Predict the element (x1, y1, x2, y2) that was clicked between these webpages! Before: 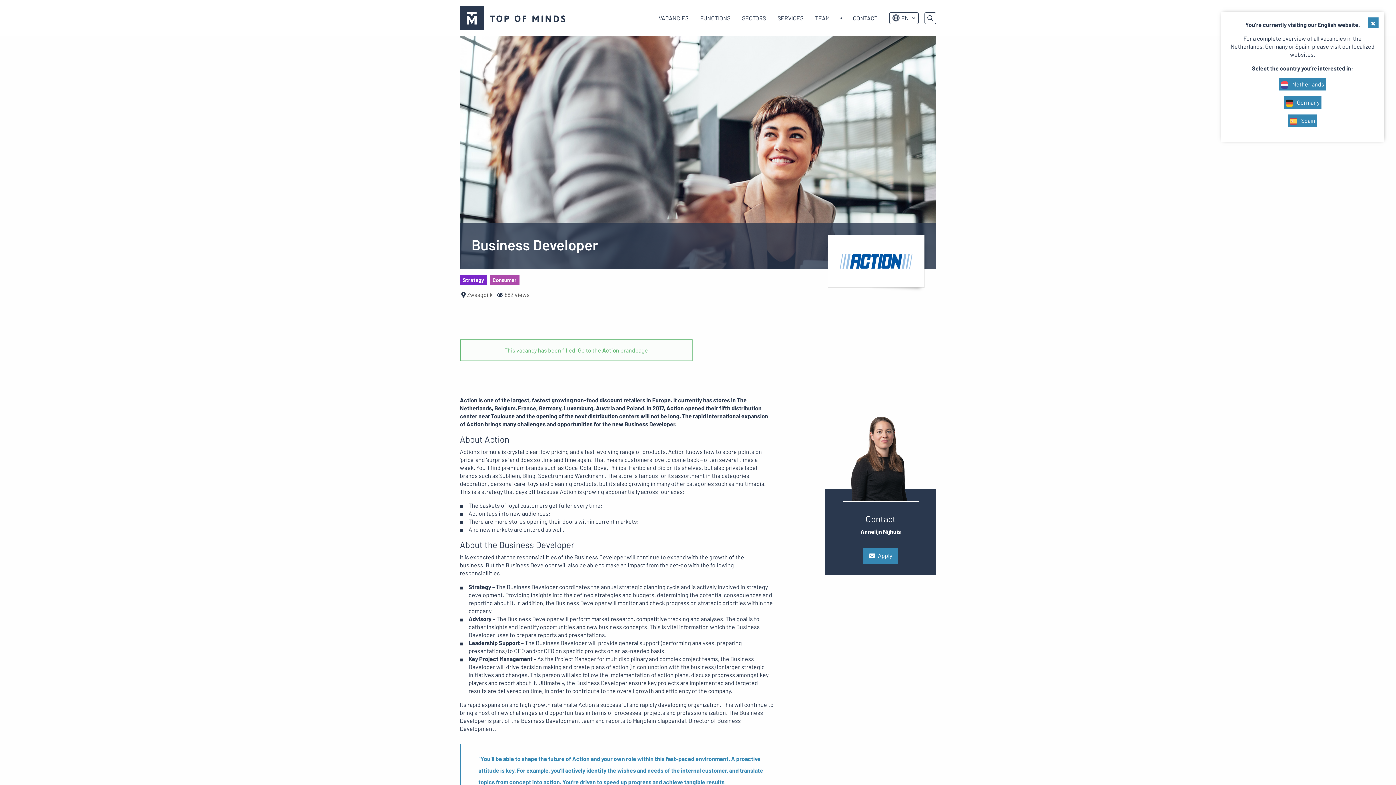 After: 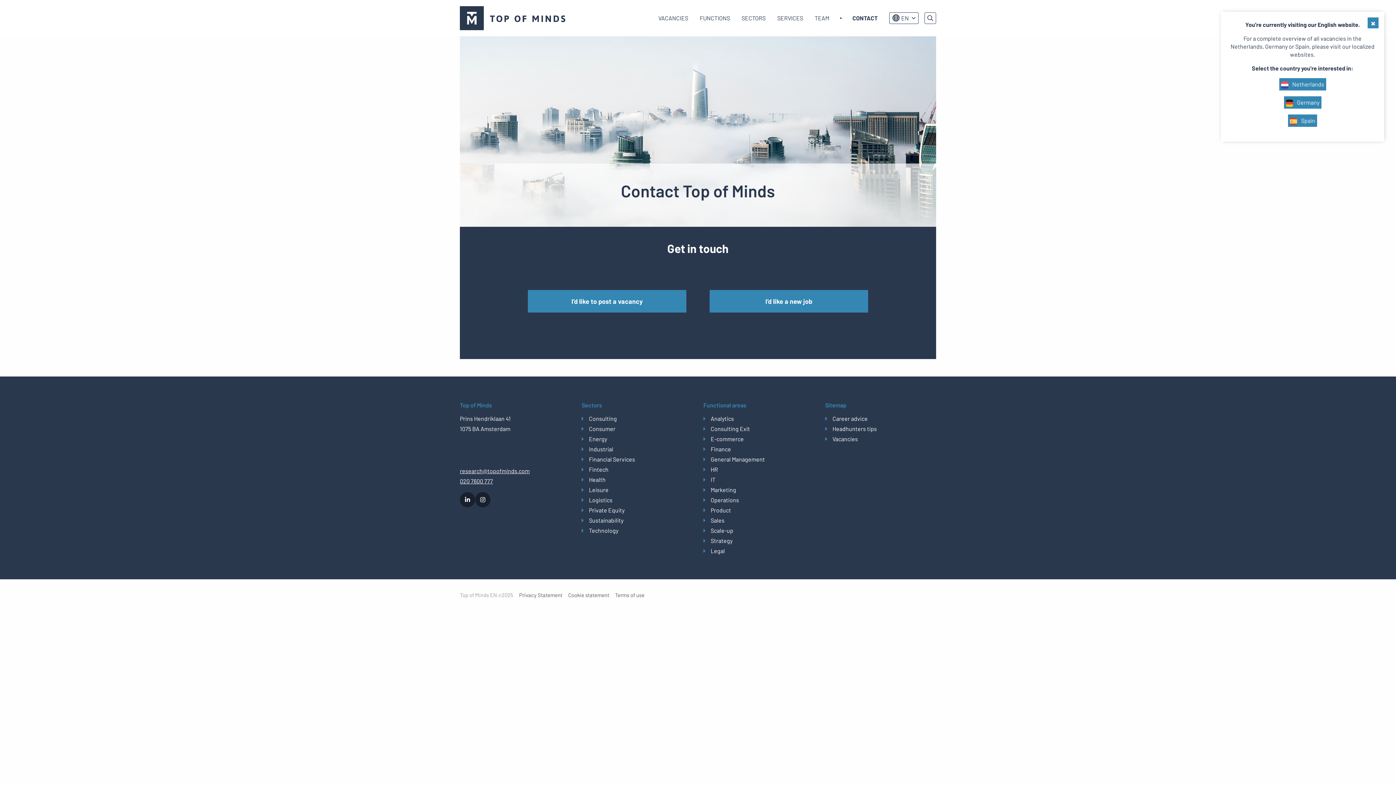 Action: label: CONTACT bbox: (841, 0, 883, 36)